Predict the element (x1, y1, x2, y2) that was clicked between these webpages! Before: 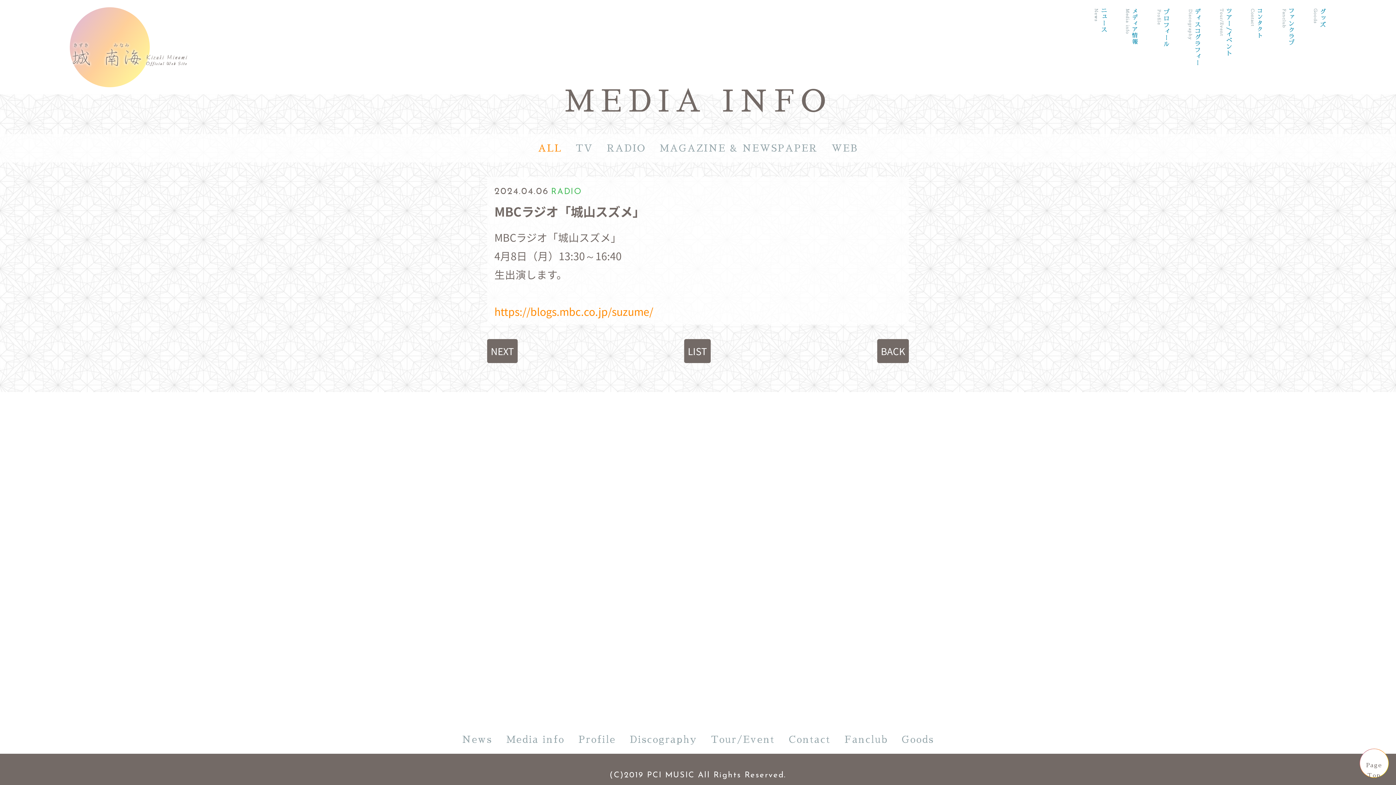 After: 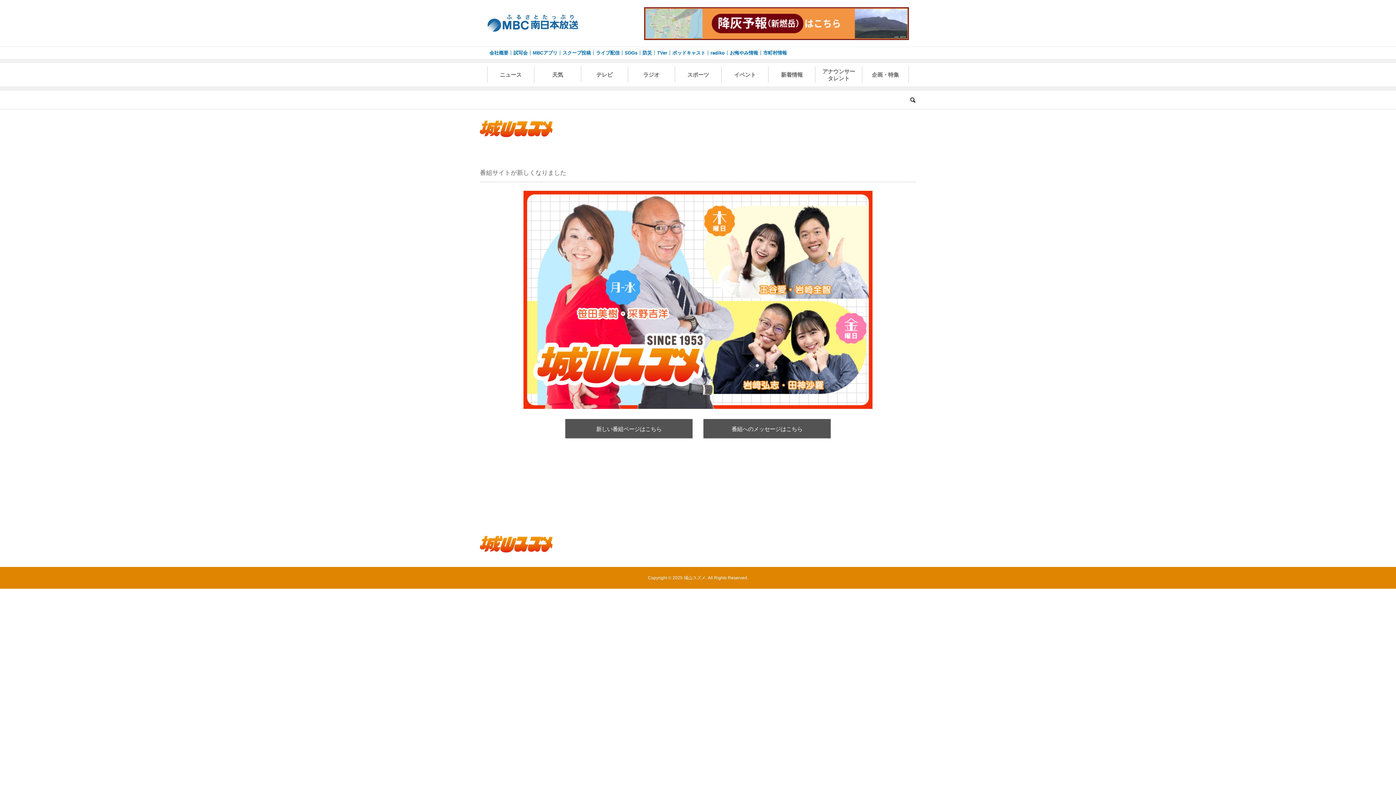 Action: bbox: (494, 302, 653, 321) label: https://blogs.mbc.co.jp/suzume/